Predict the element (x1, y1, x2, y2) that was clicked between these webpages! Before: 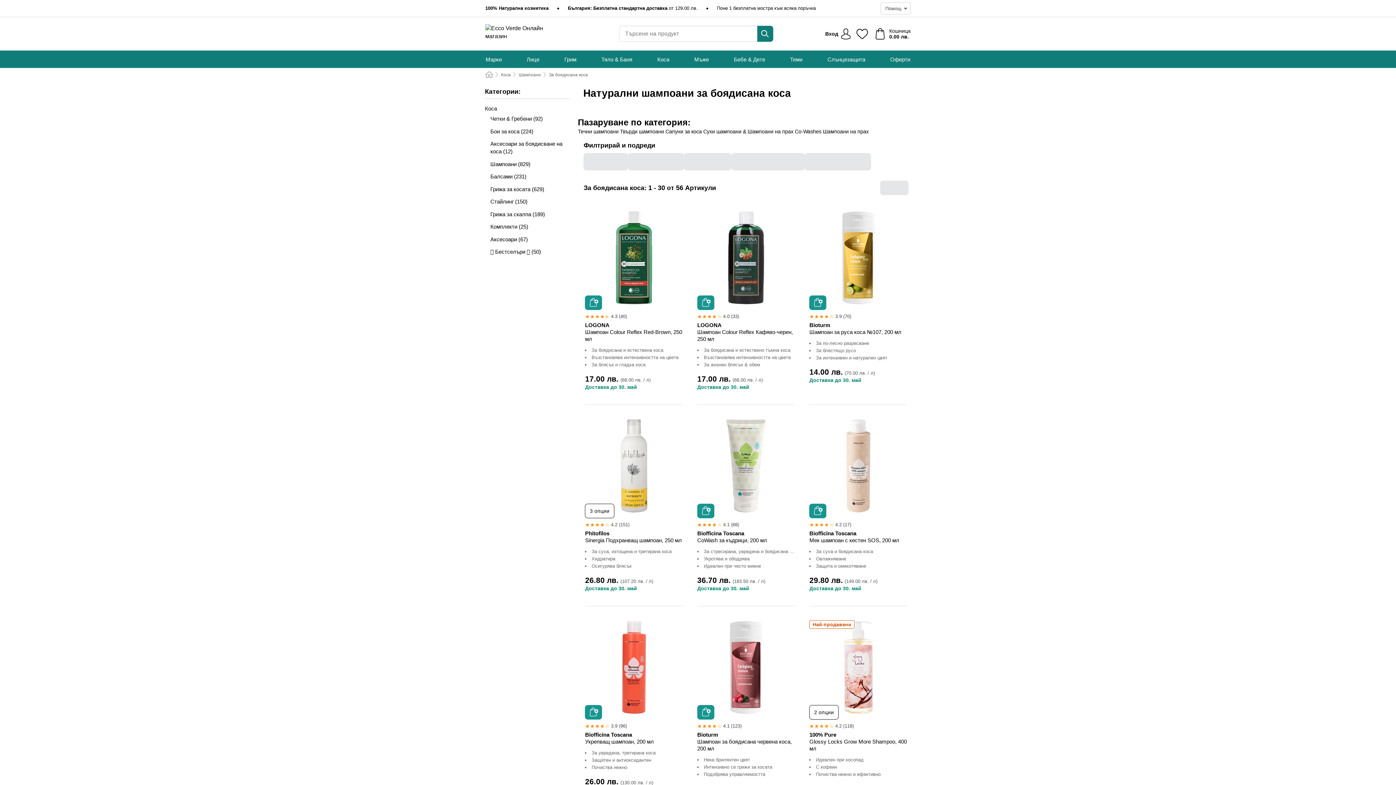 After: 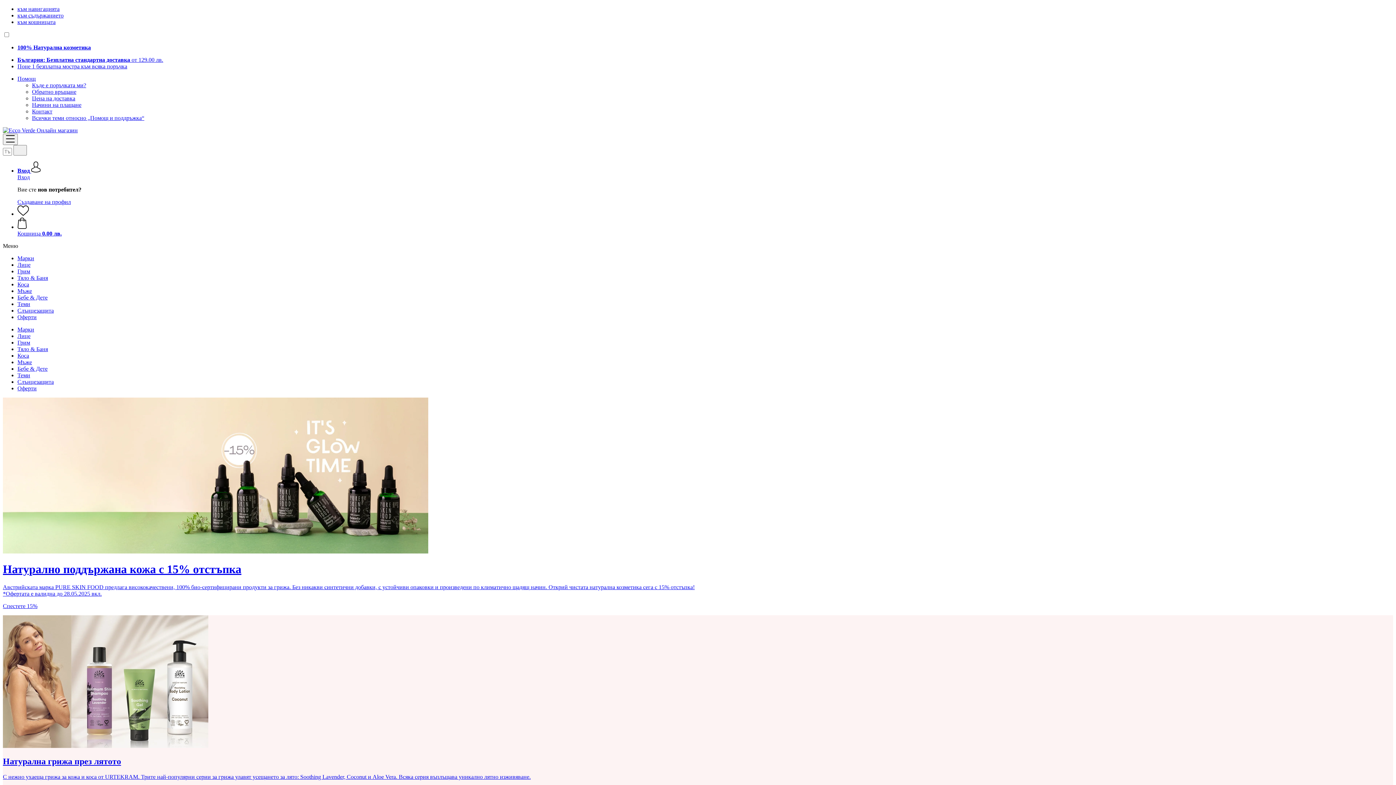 Action: bbox: (485, 71, 493, 78) label: Начало